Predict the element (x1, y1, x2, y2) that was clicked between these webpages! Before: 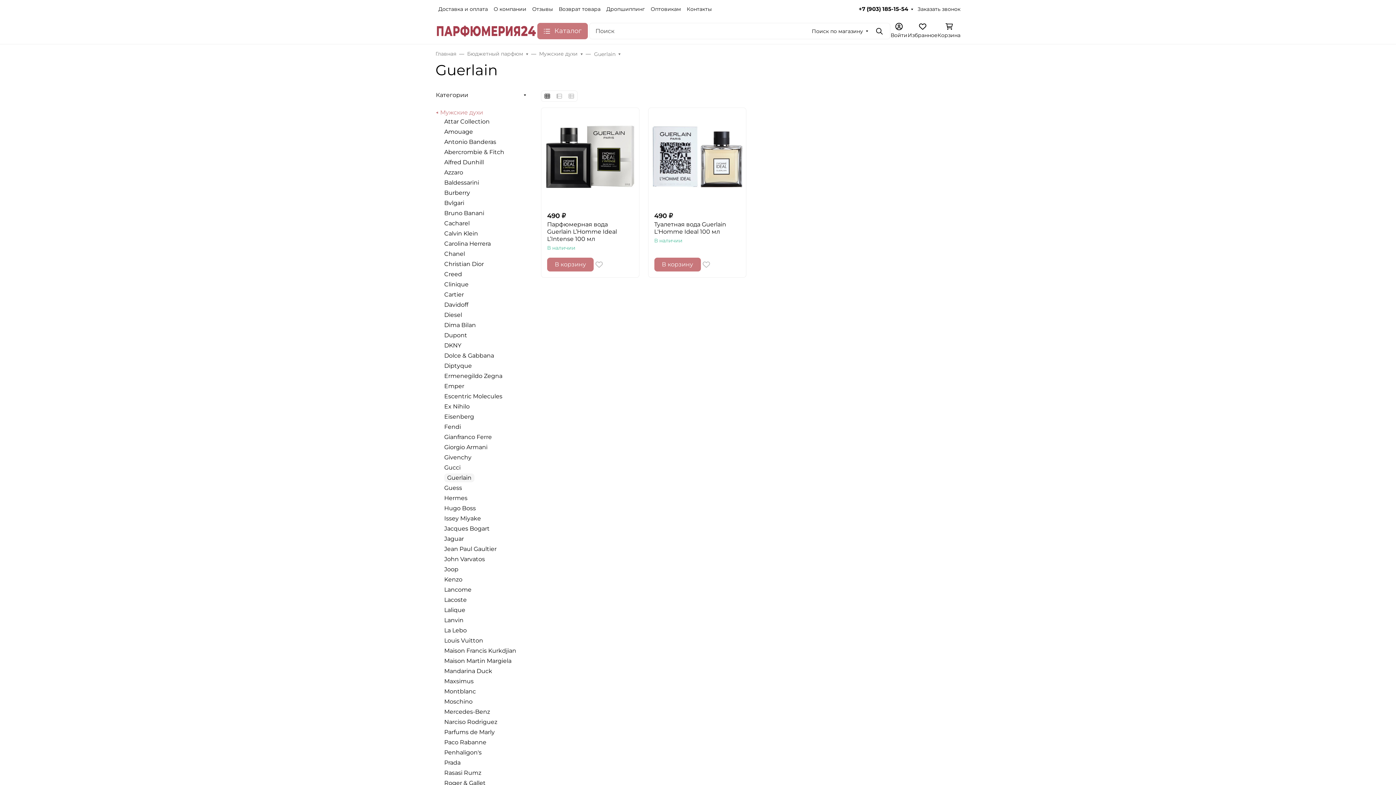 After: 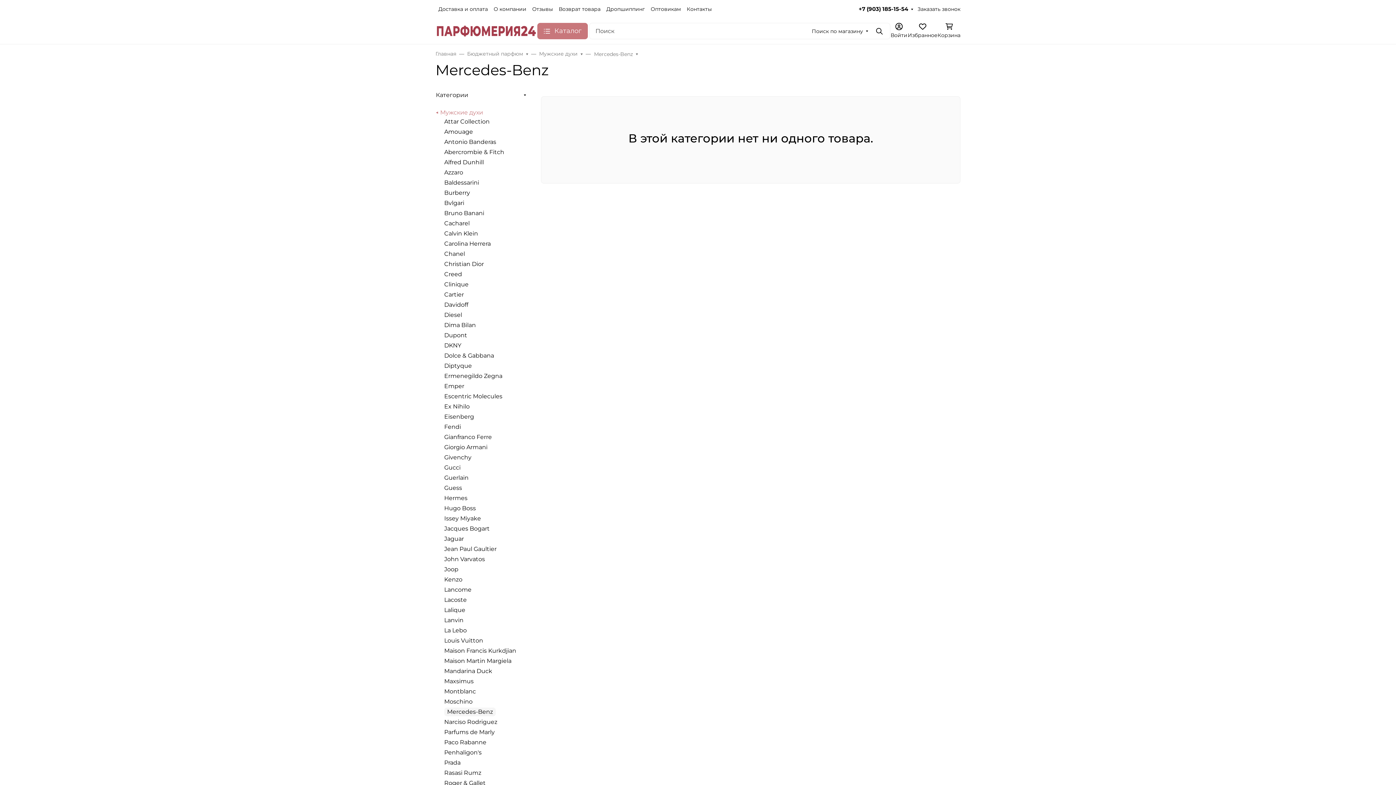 Action: bbox: (444, 708, 490, 715) label: Mercedes-Benz